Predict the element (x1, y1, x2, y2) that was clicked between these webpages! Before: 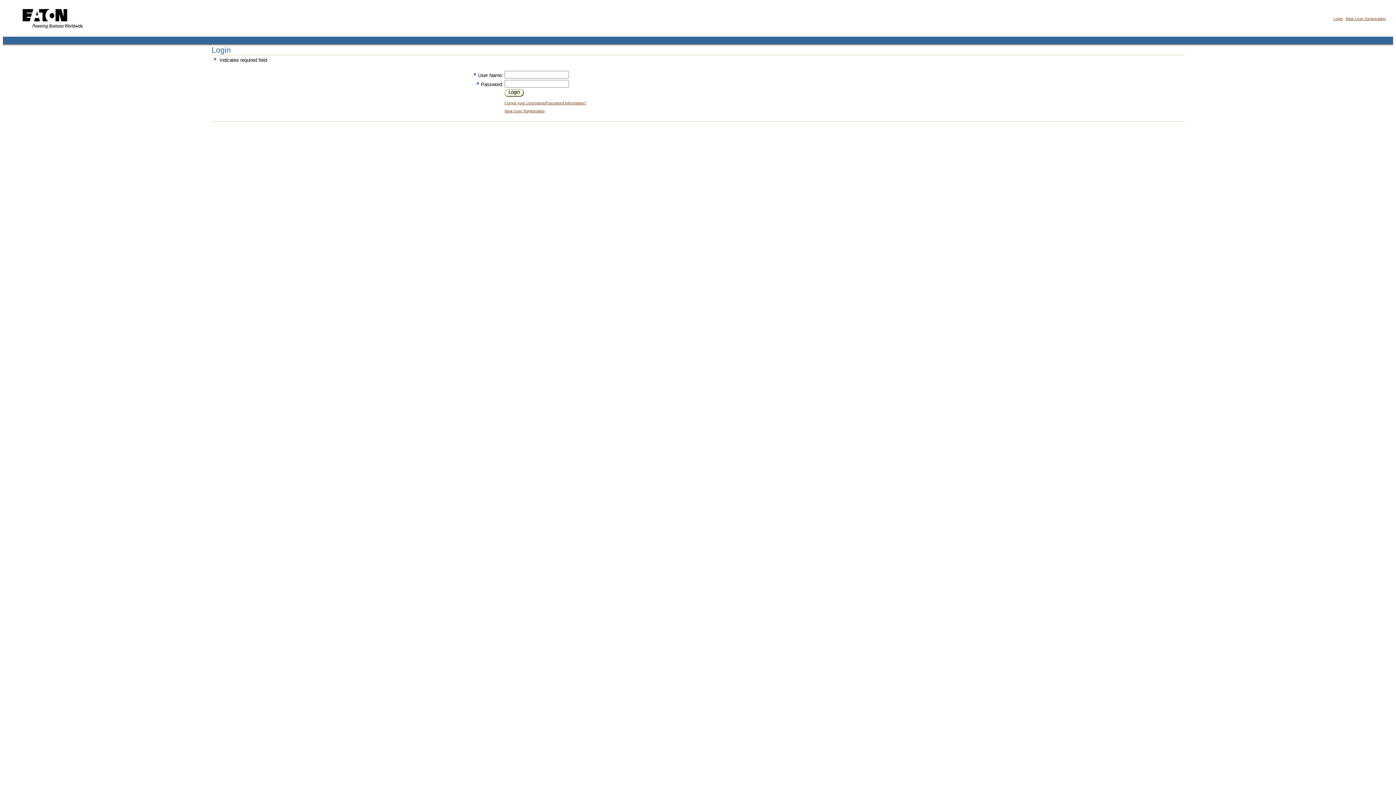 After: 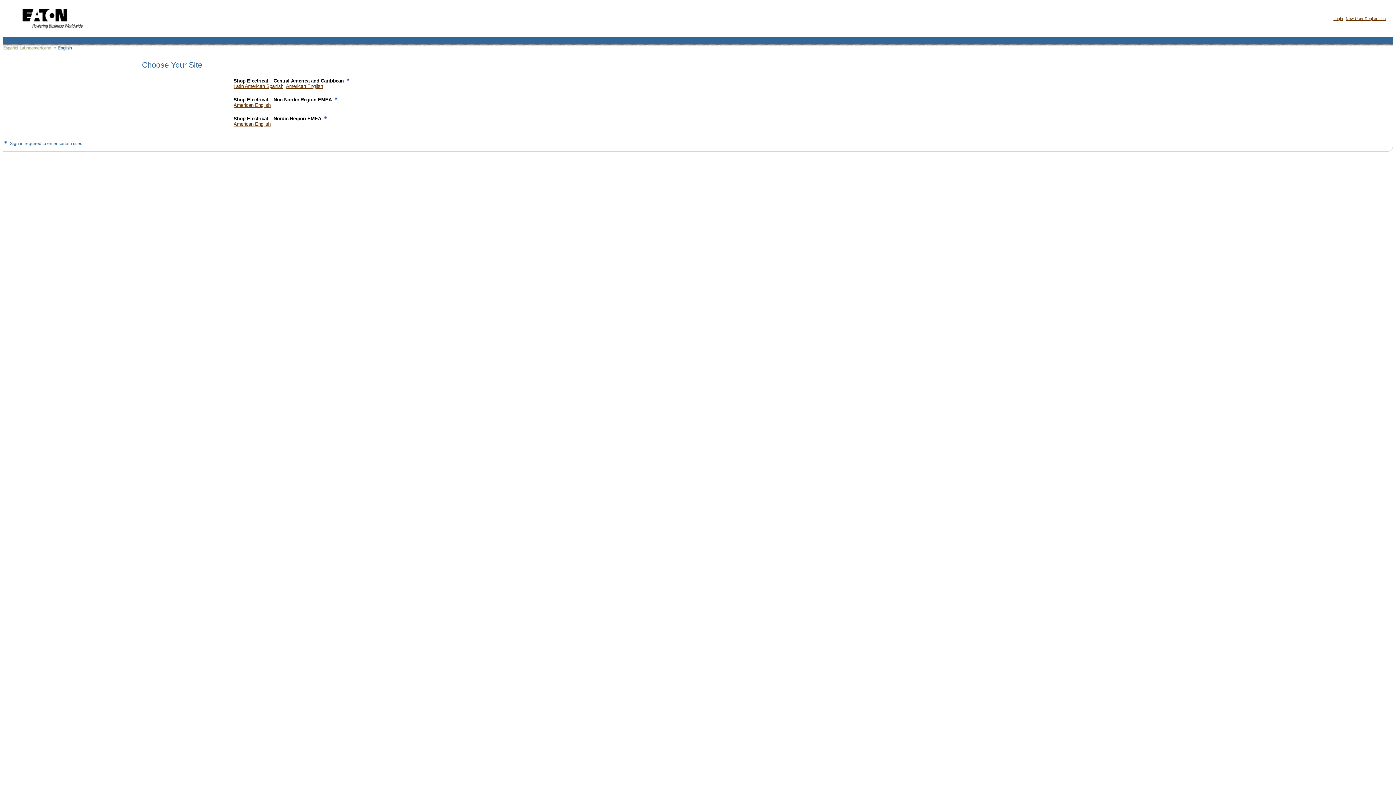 Action: bbox: (14, 31, 89, 36)